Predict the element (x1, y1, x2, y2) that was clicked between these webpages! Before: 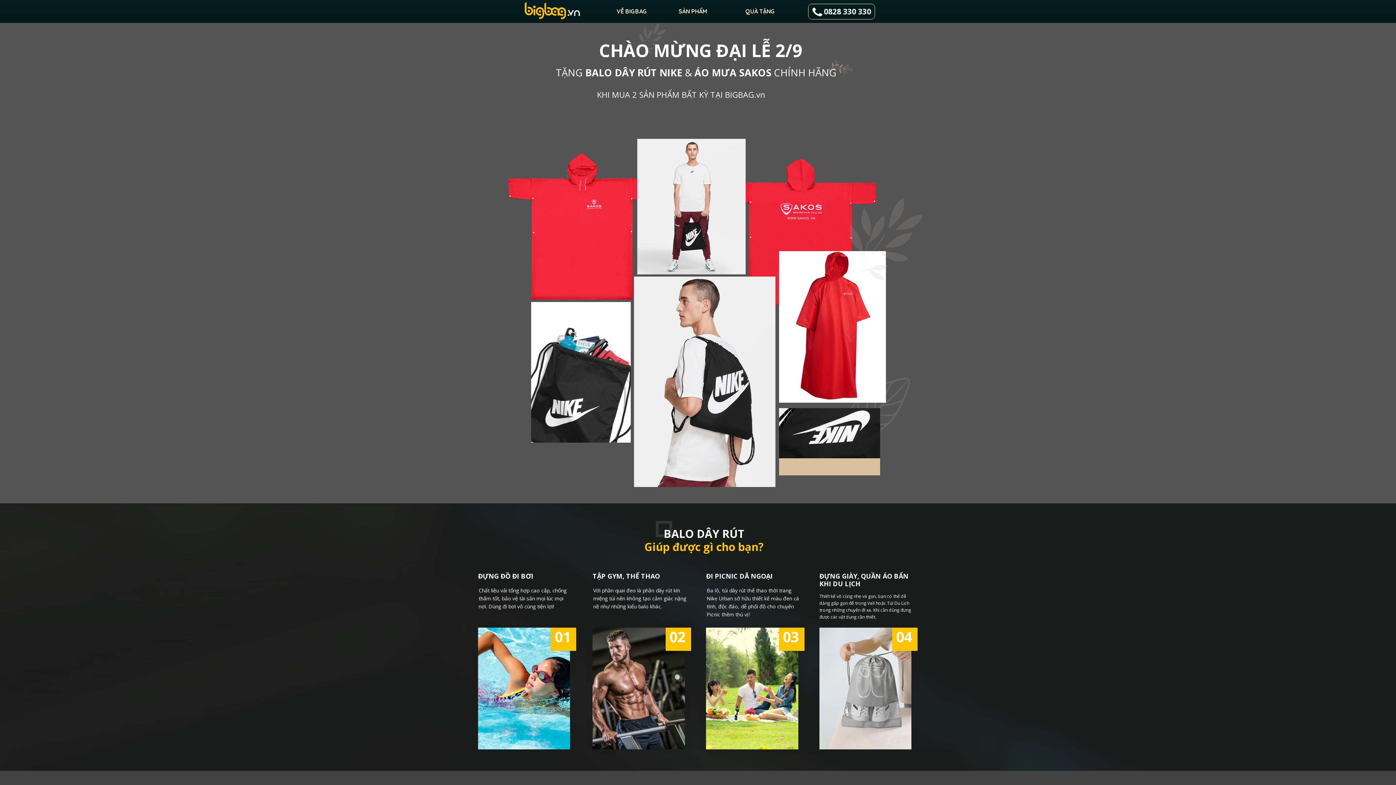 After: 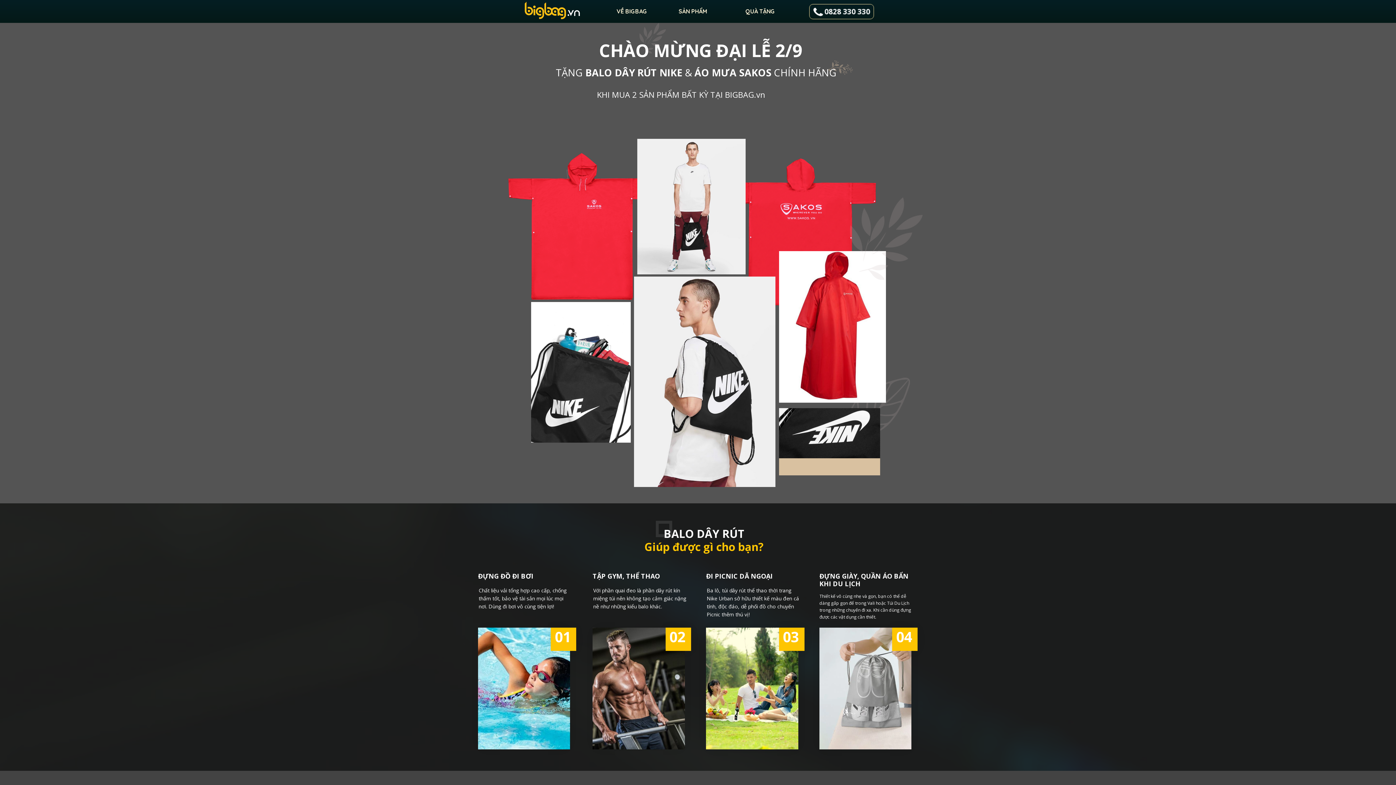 Action: bbox: (678, 8, 708, 14) label: SẢN PHẨM